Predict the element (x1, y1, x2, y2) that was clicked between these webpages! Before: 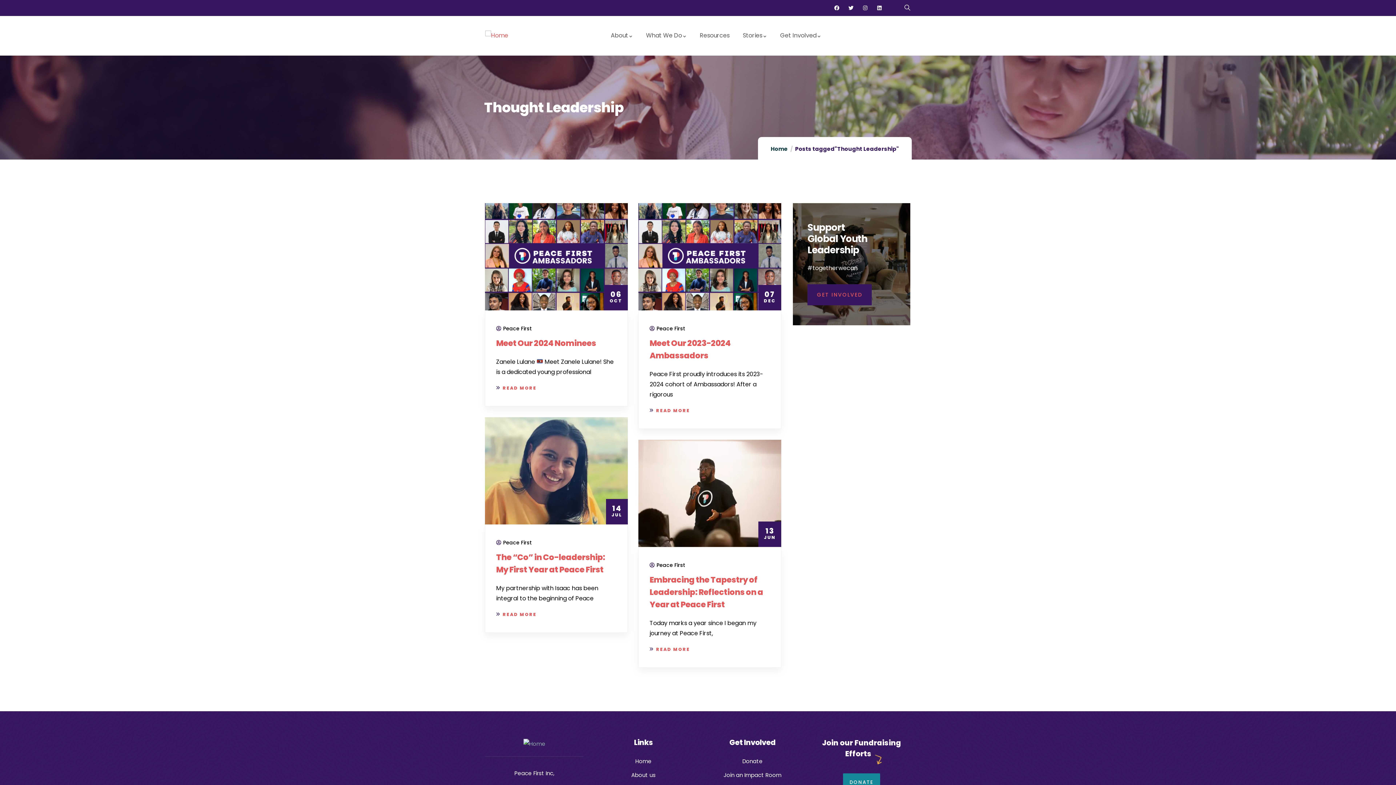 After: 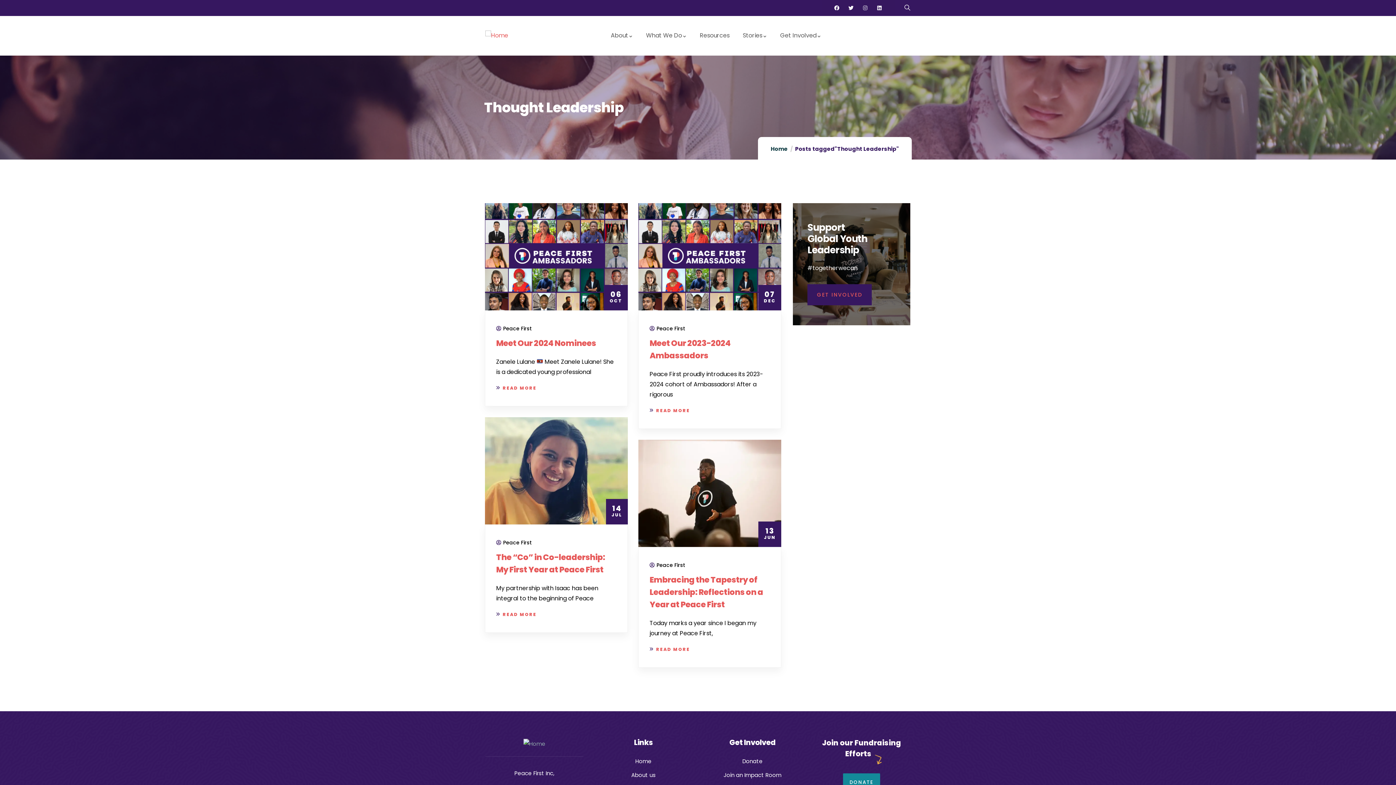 Action: bbox: (862, 5, 867, 10) label: Instagram